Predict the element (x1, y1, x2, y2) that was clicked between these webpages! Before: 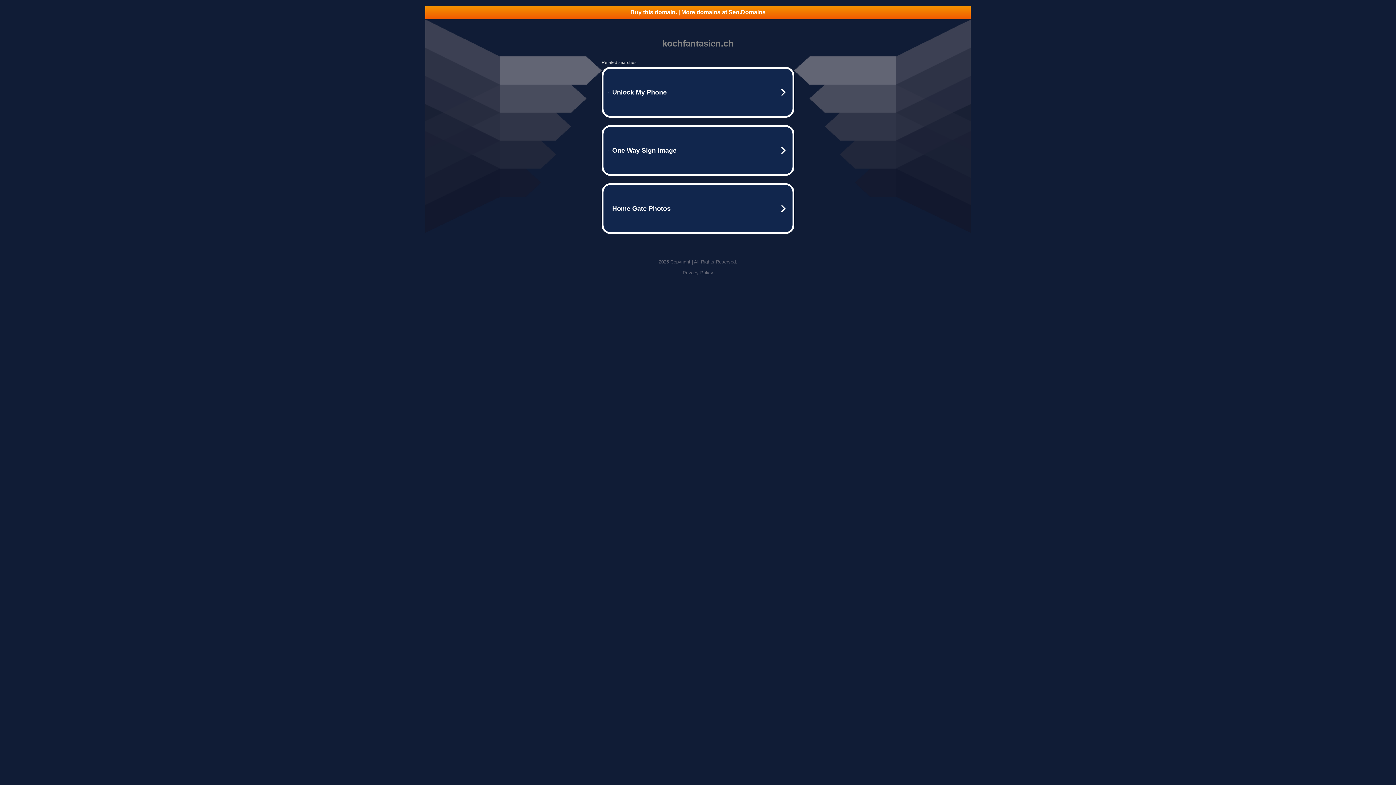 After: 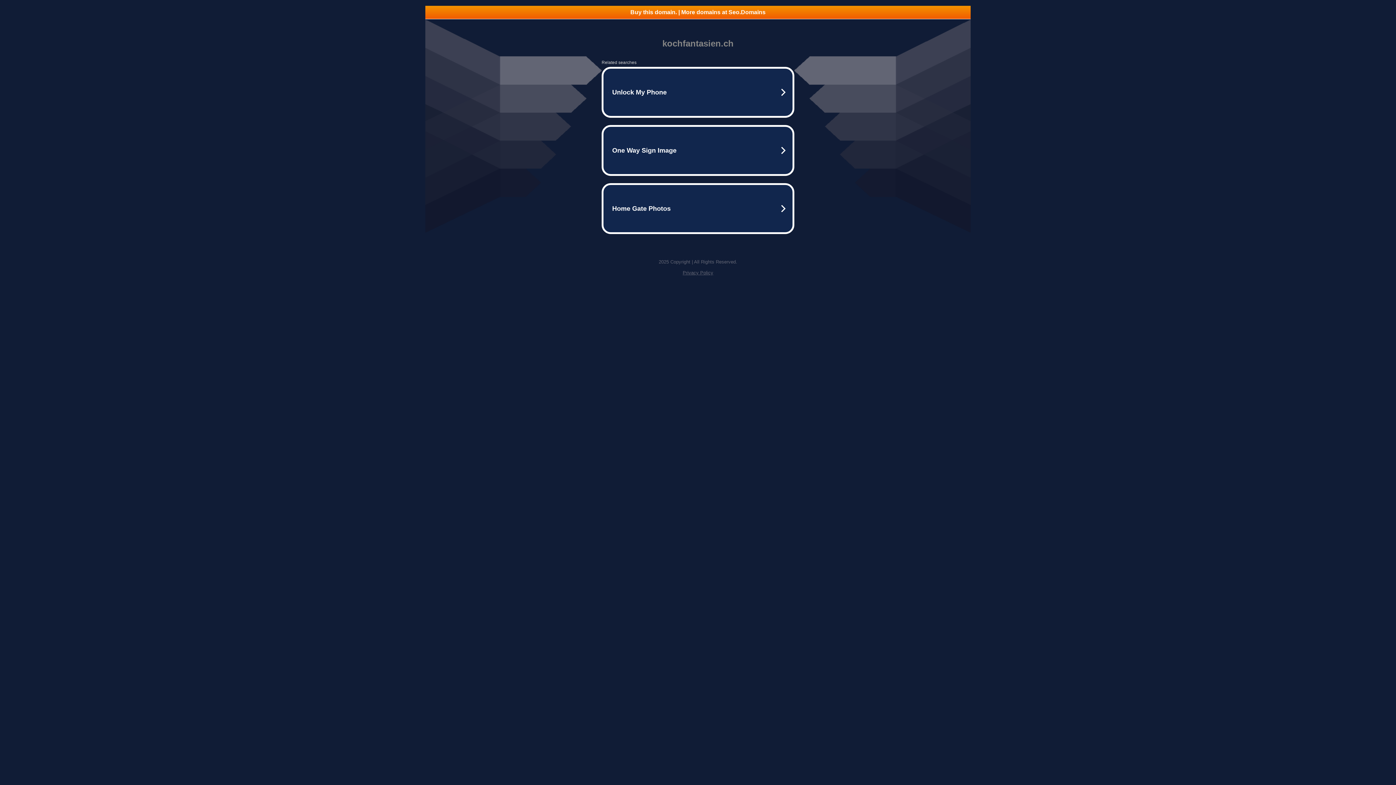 Action: bbox: (425, 5, 970, 18) label: Buy this domain. | More domains at Seo.Domains